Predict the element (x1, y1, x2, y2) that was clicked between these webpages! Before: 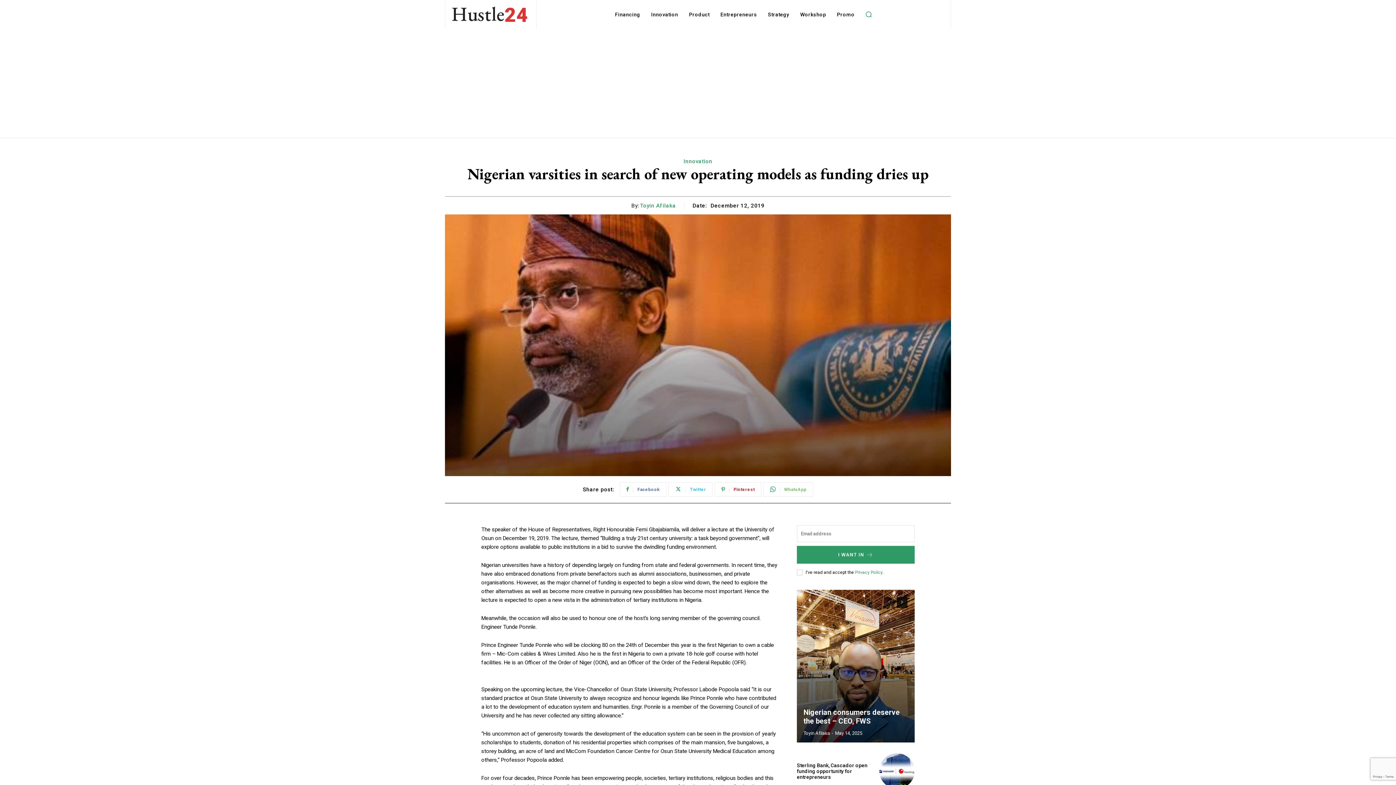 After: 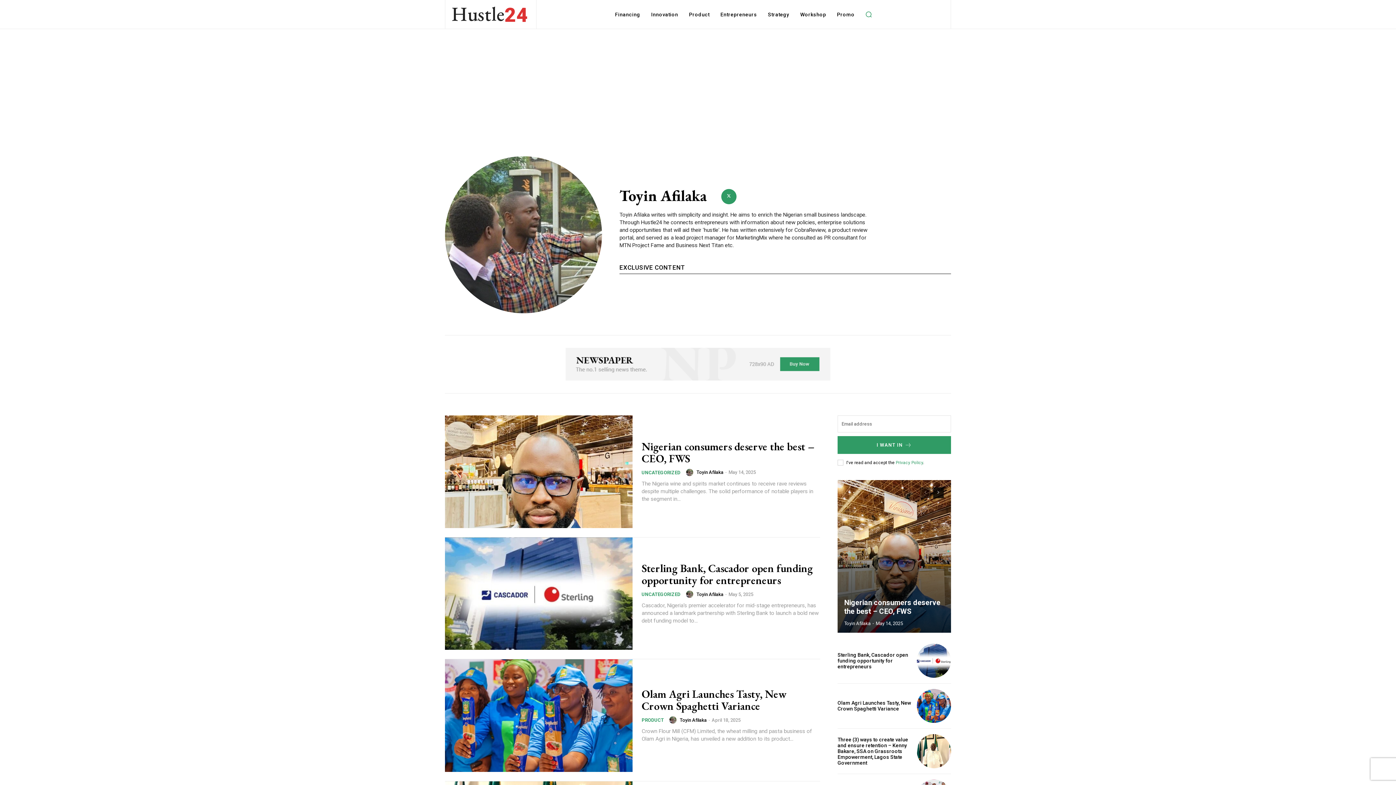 Action: bbox: (640, 202, 676, 208) label: Toyin Afilaka